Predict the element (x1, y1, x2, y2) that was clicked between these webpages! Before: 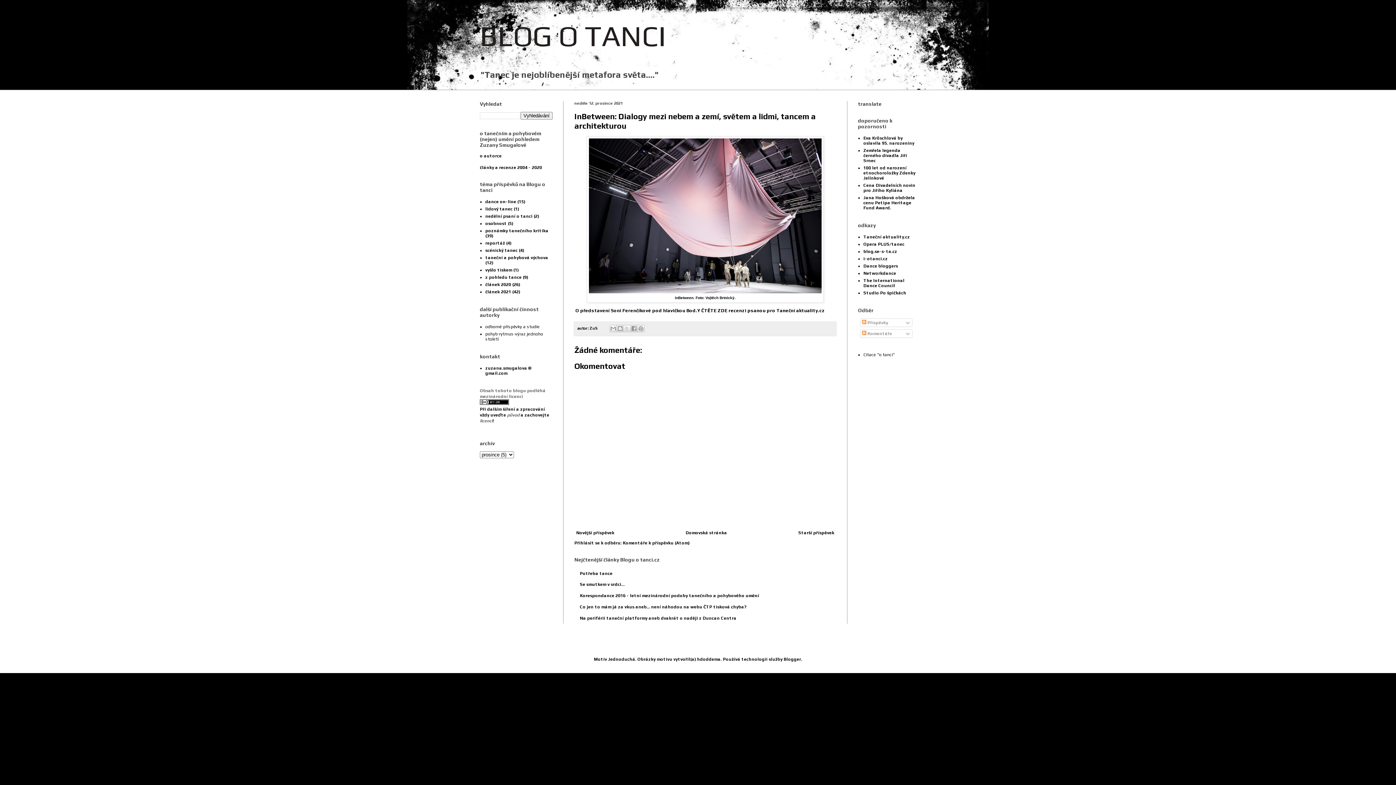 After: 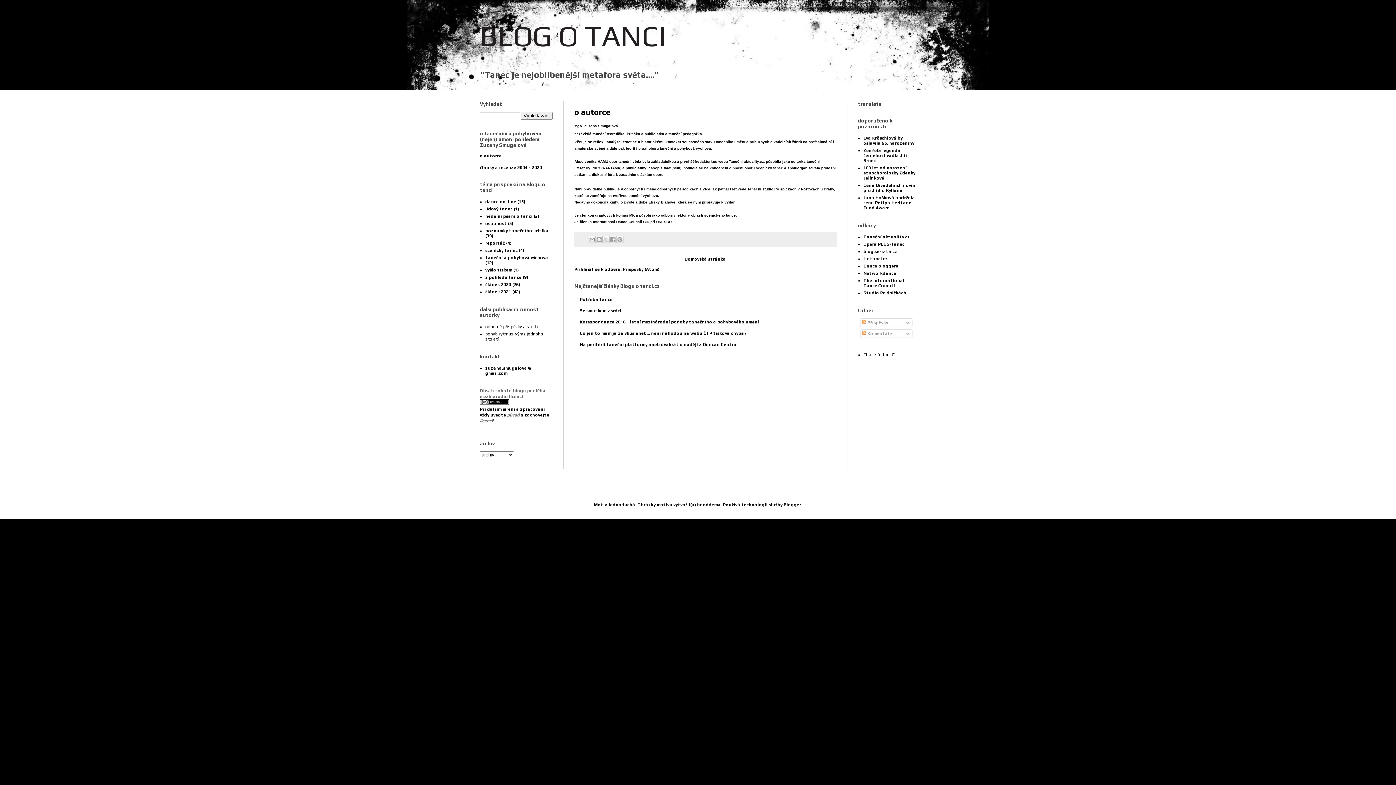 Action: bbox: (480, 153, 501, 158) label: o autorce